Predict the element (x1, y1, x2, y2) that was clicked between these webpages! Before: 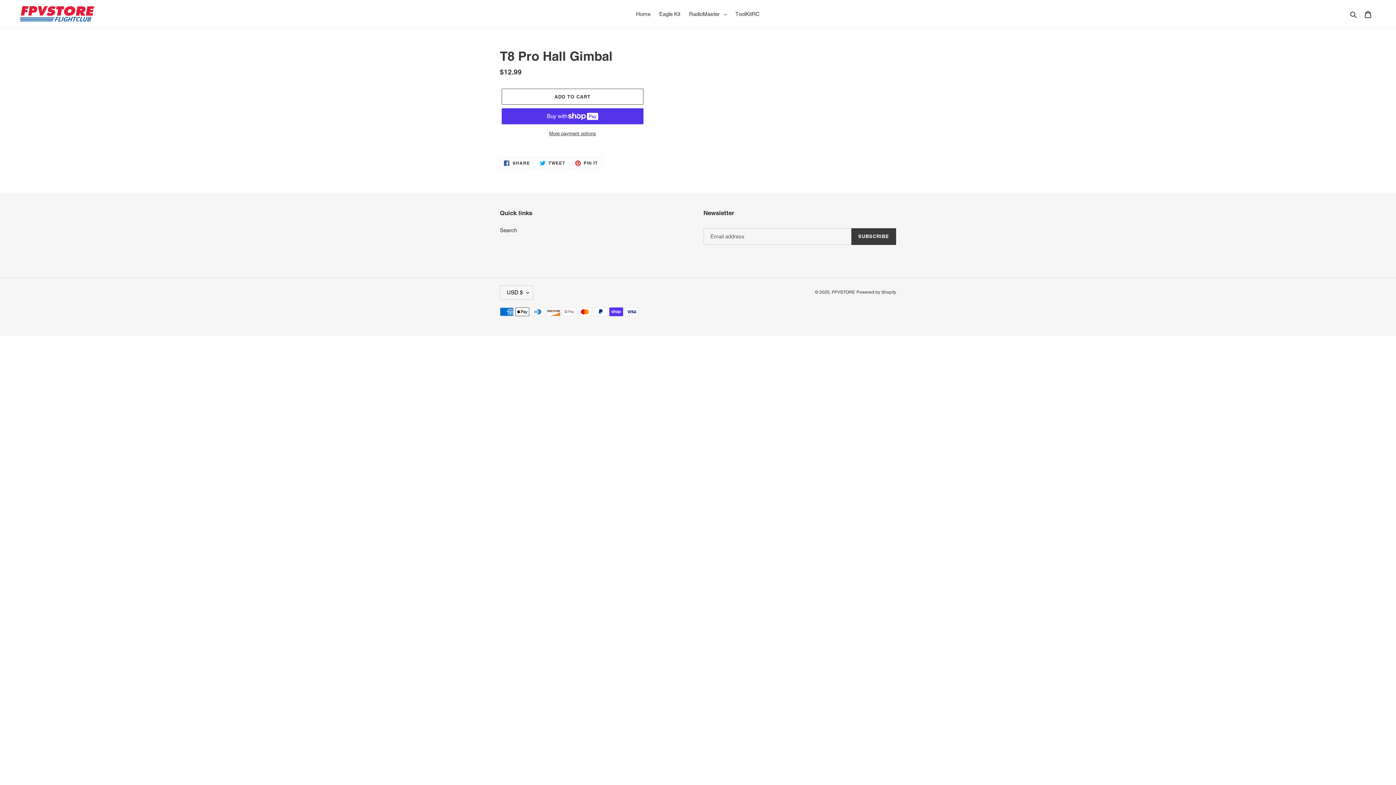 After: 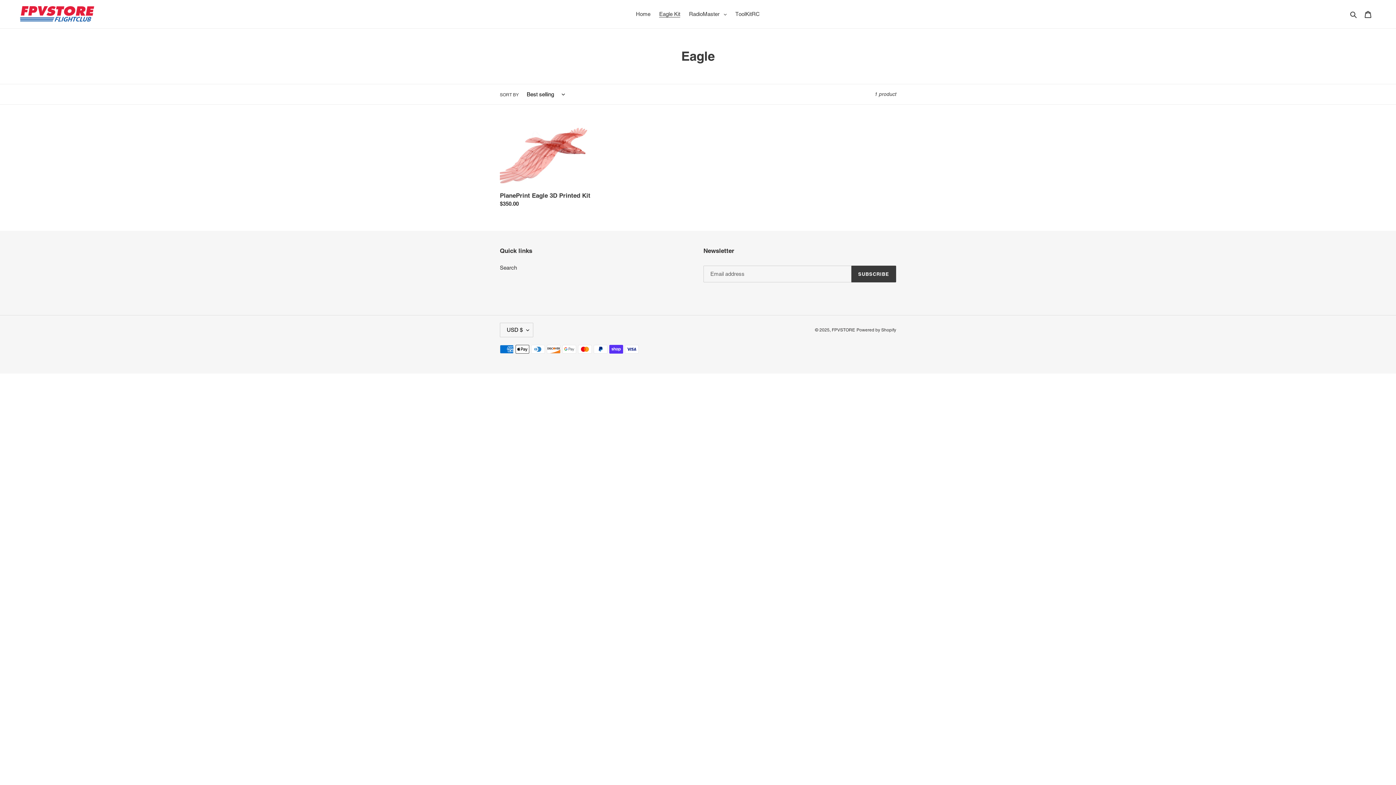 Action: bbox: (655, 9, 684, 19) label: Eagle Kit